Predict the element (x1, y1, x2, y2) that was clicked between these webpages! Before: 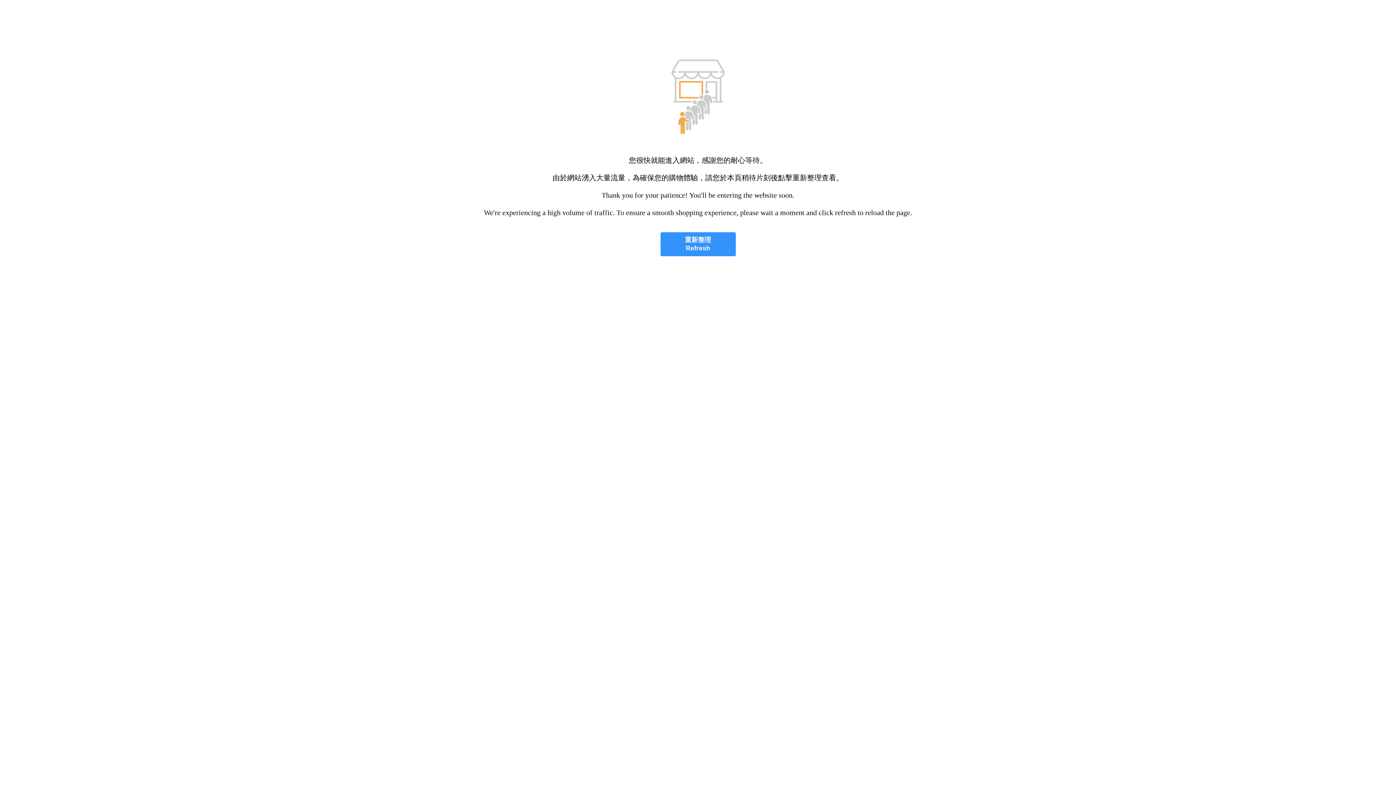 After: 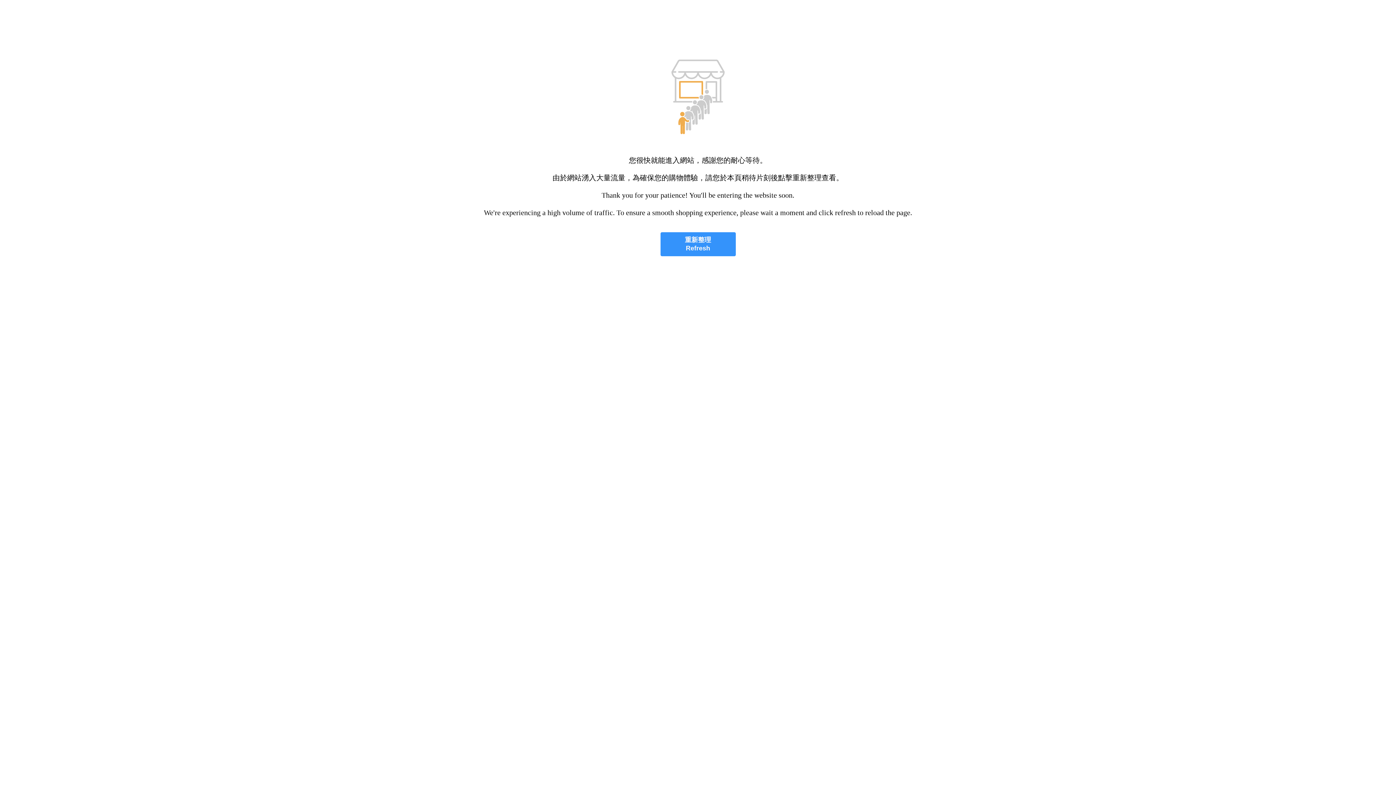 Action: label: 重新整理
Refresh bbox: (660, 232, 735, 256)